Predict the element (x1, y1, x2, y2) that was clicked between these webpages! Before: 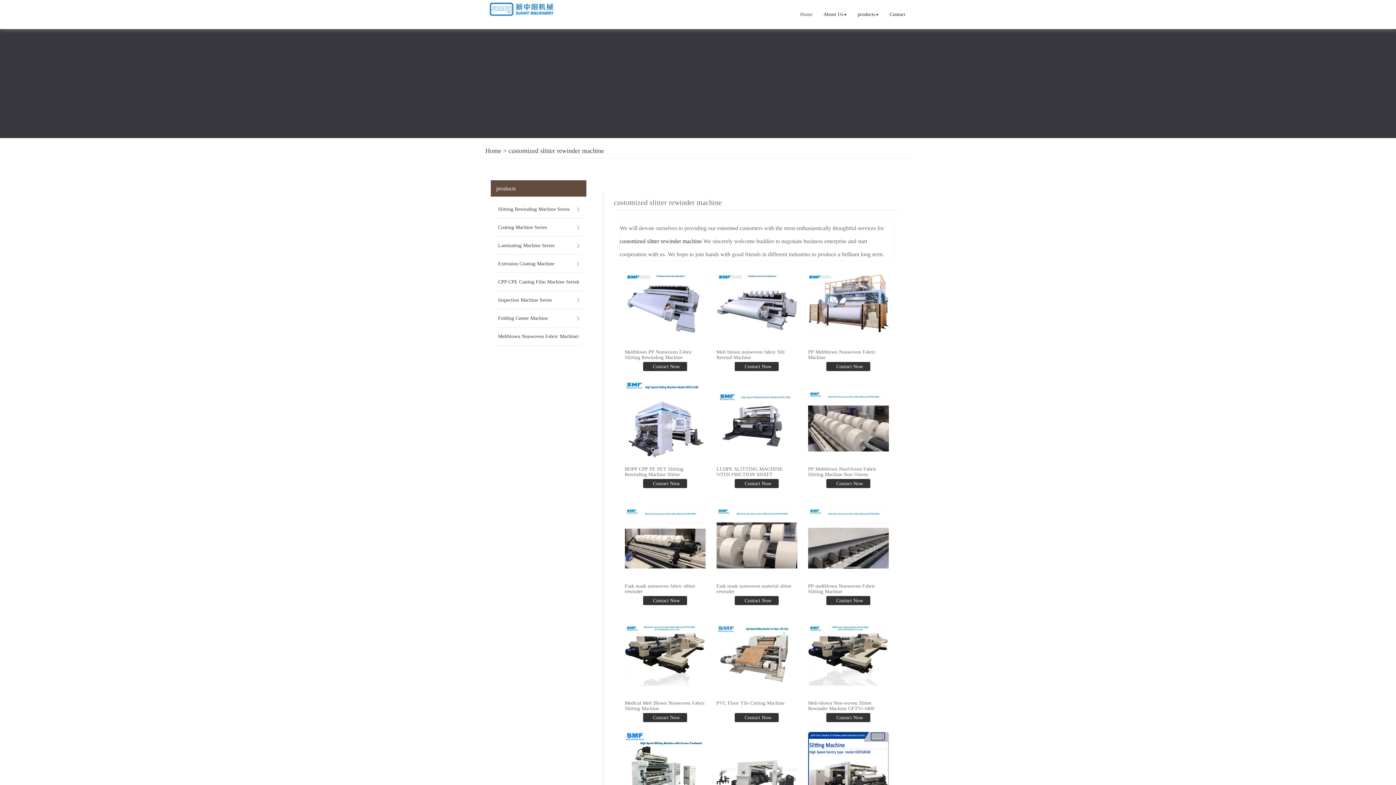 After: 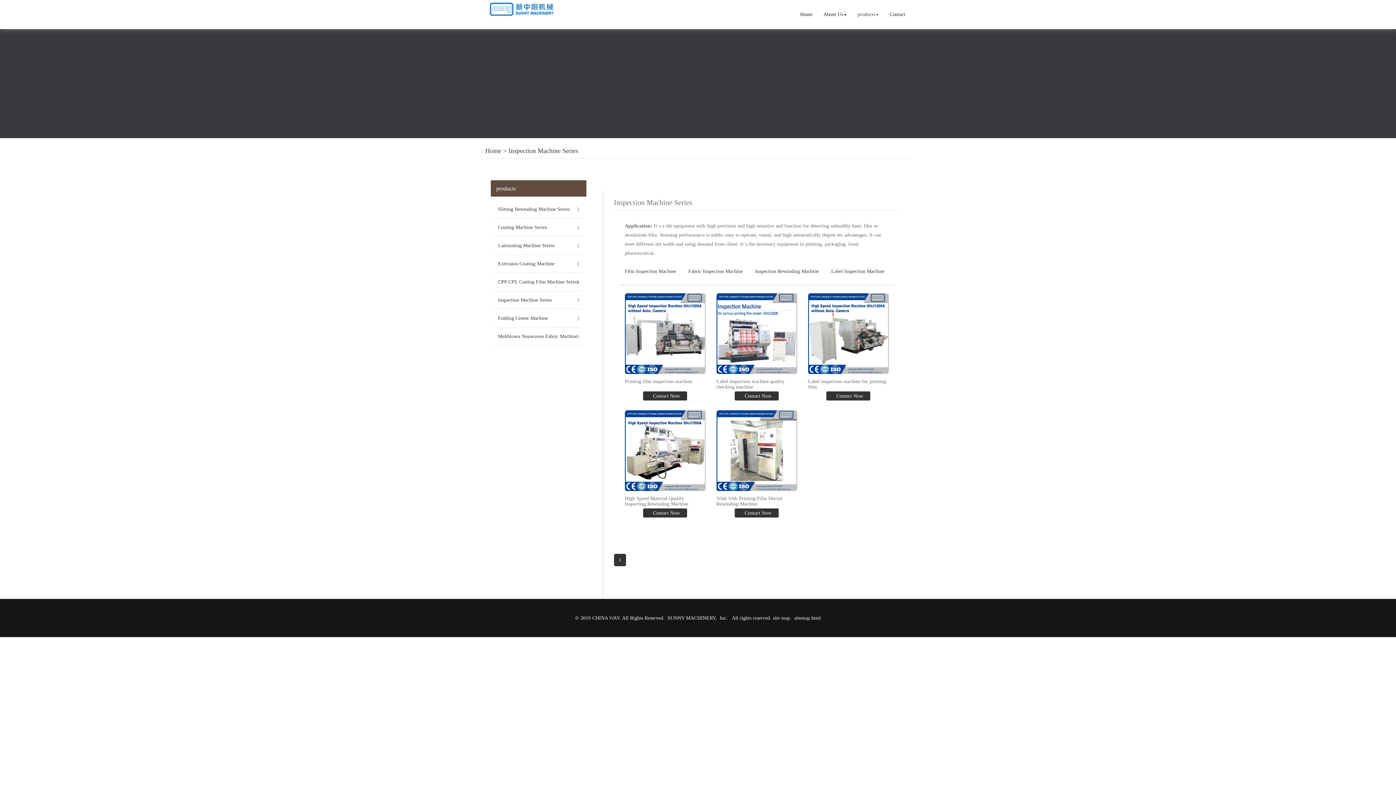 Action: bbox: (498, 291, 579, 309) label: Inspection Machine Series